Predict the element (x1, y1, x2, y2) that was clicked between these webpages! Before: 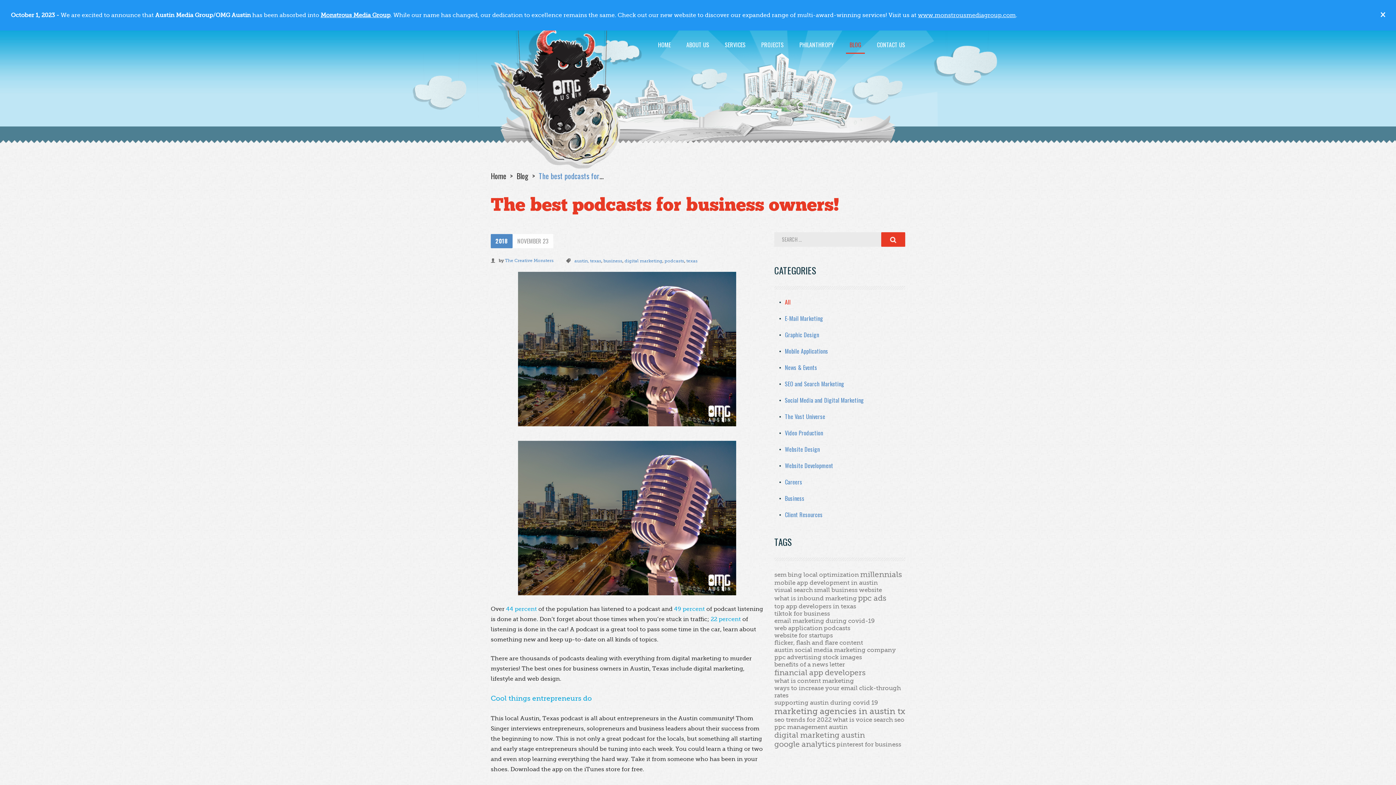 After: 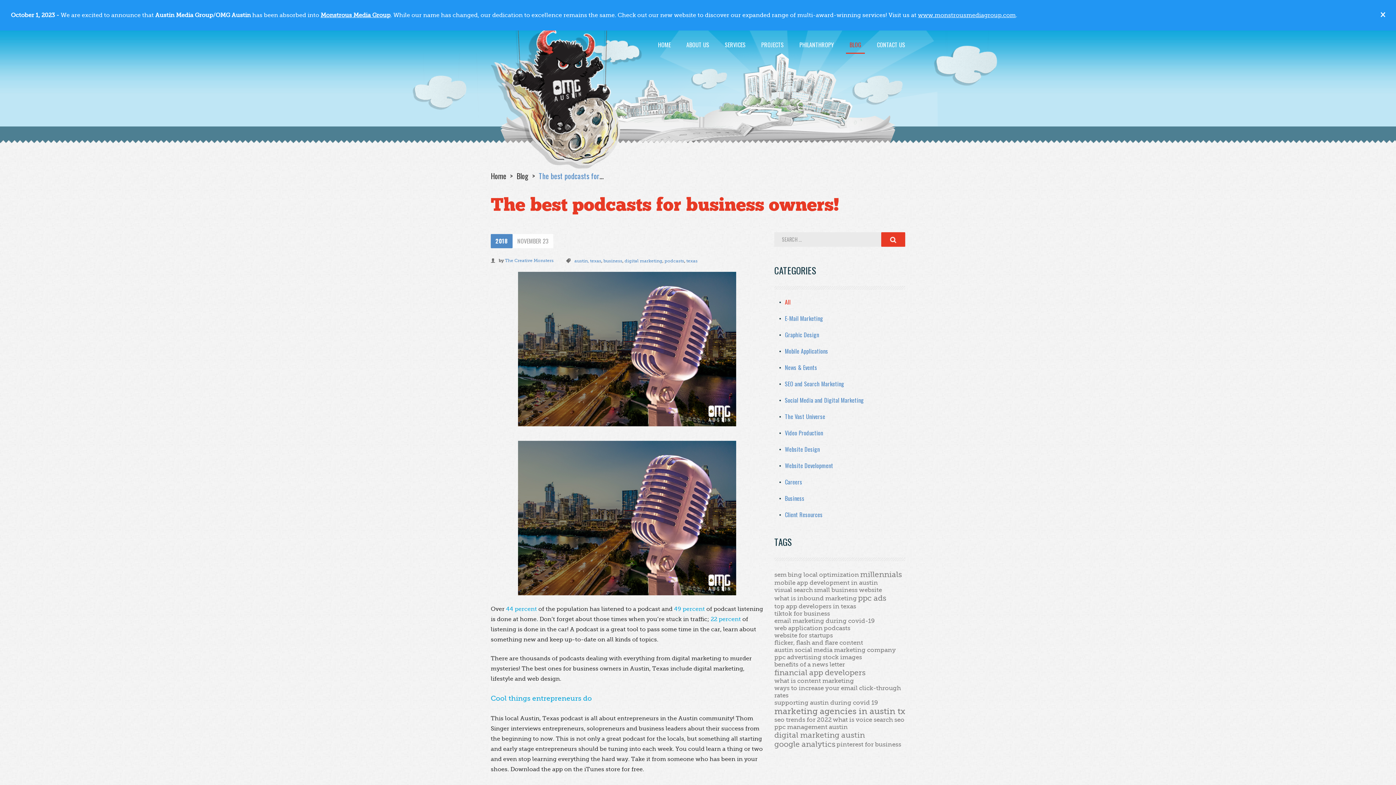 Action: bbox: (490, 696, 592, 702) label: Cool things entrepreneurs do